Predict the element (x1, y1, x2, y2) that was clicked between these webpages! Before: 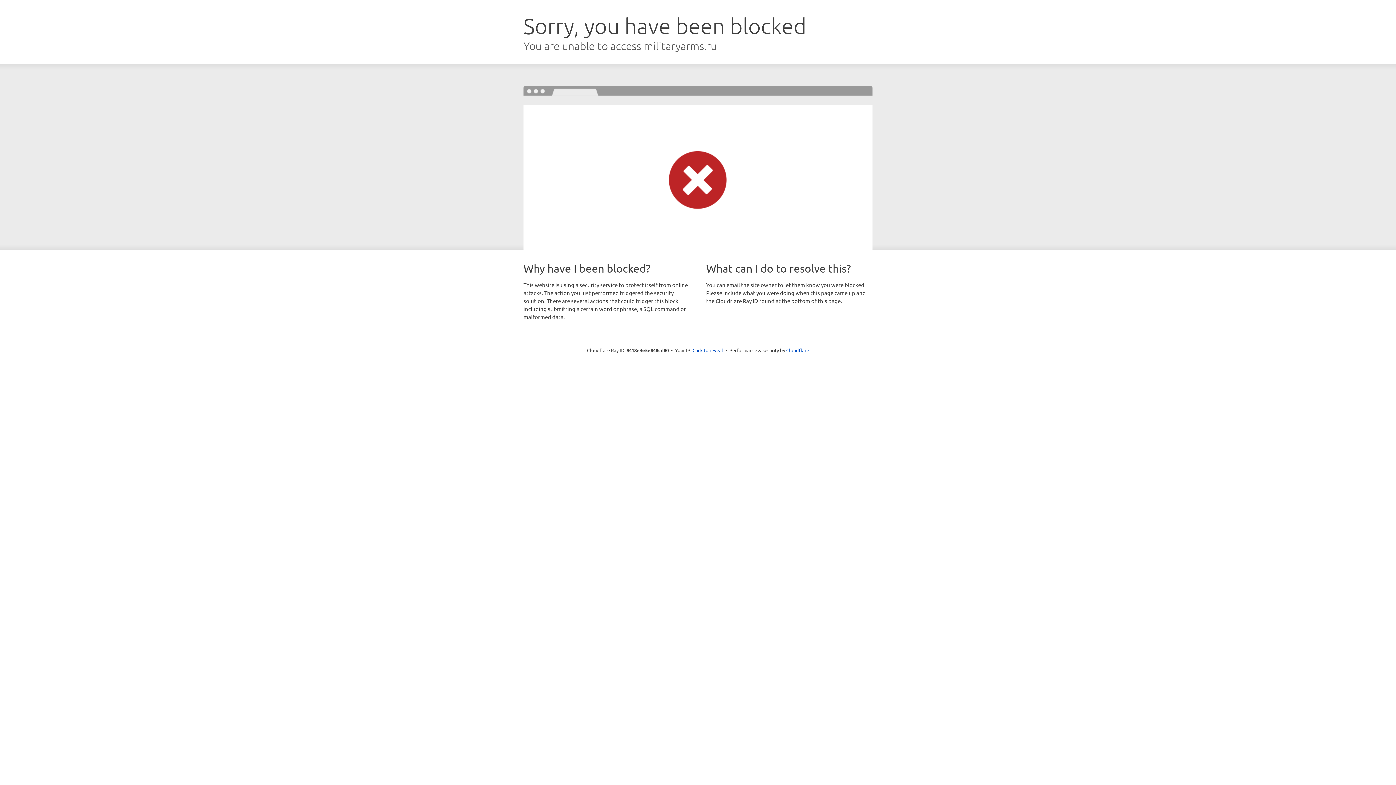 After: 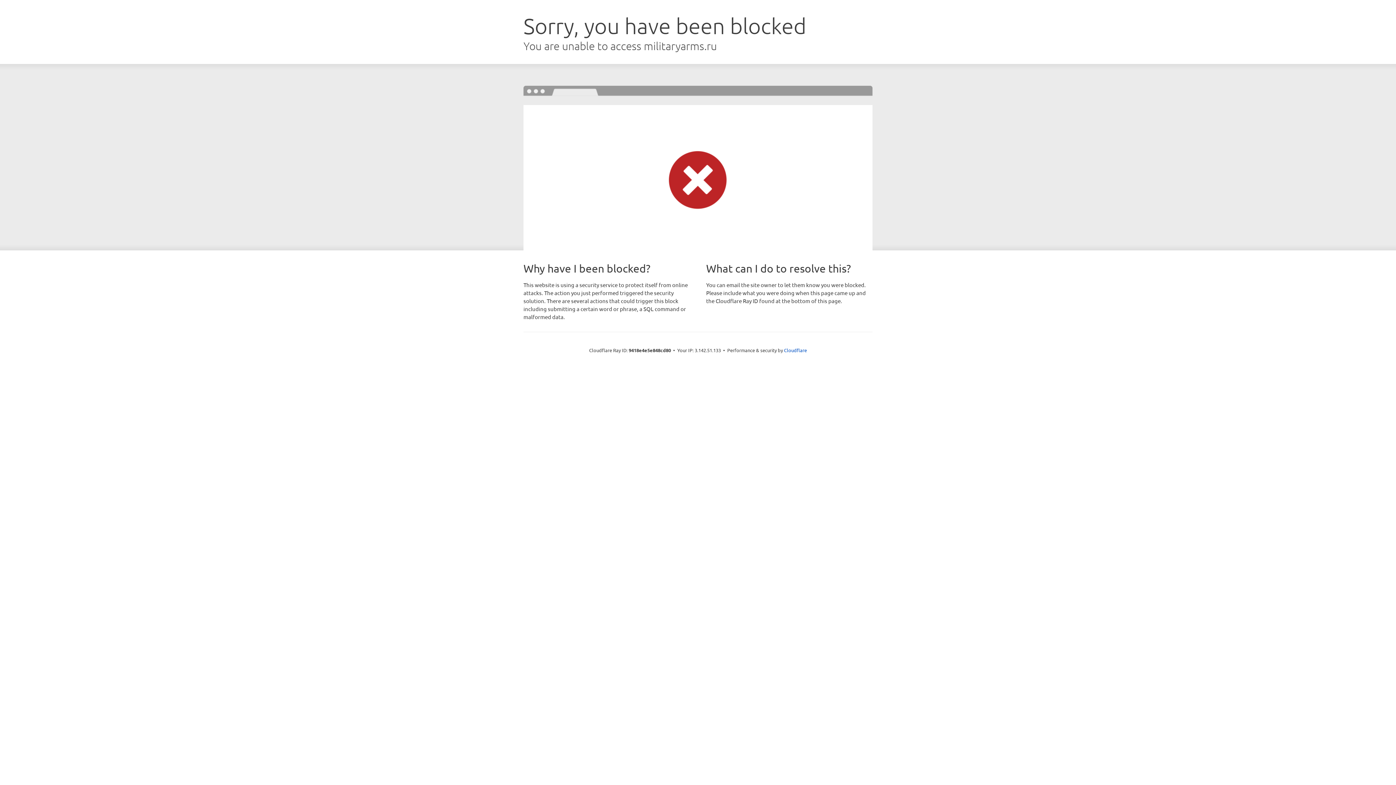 Action: label: Click to reveal bbox: (692, 346, 723, 353)